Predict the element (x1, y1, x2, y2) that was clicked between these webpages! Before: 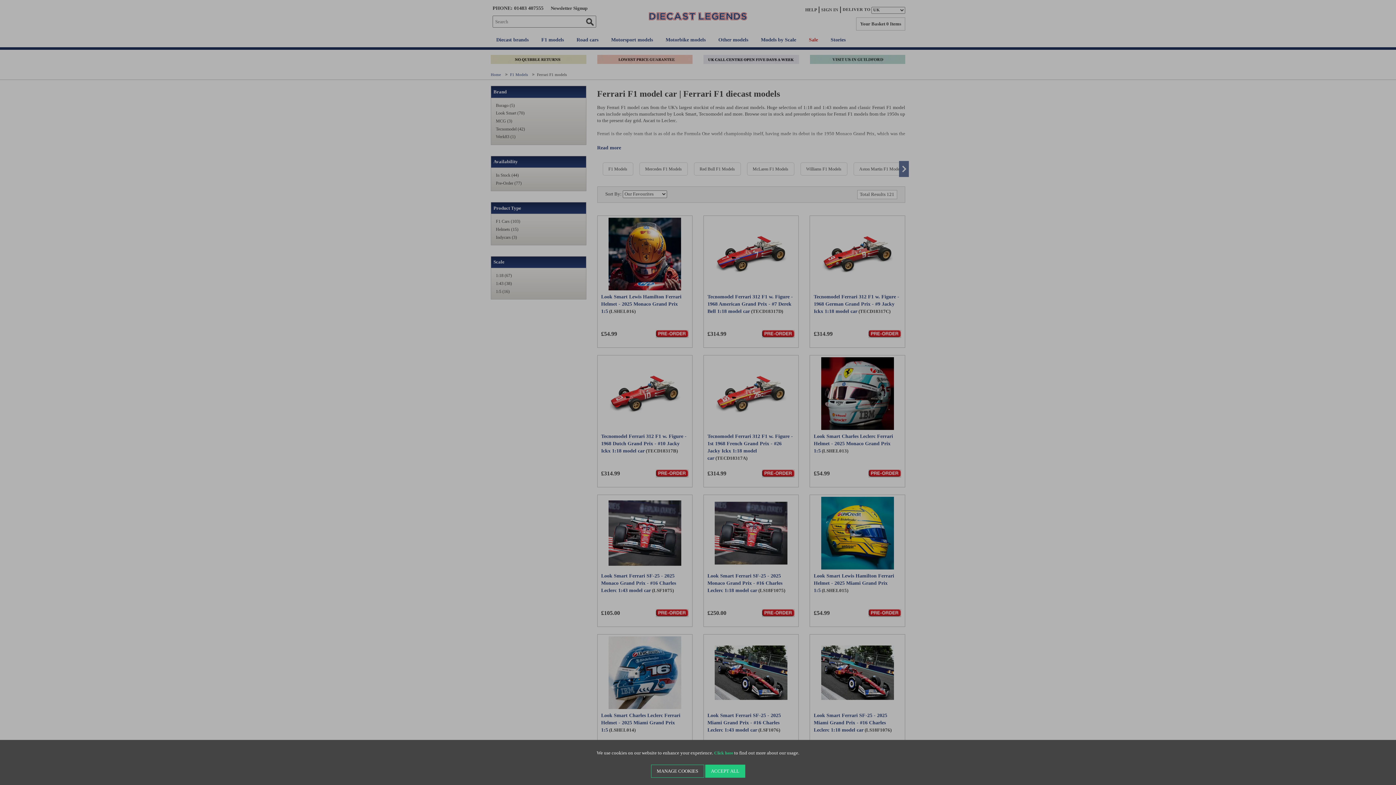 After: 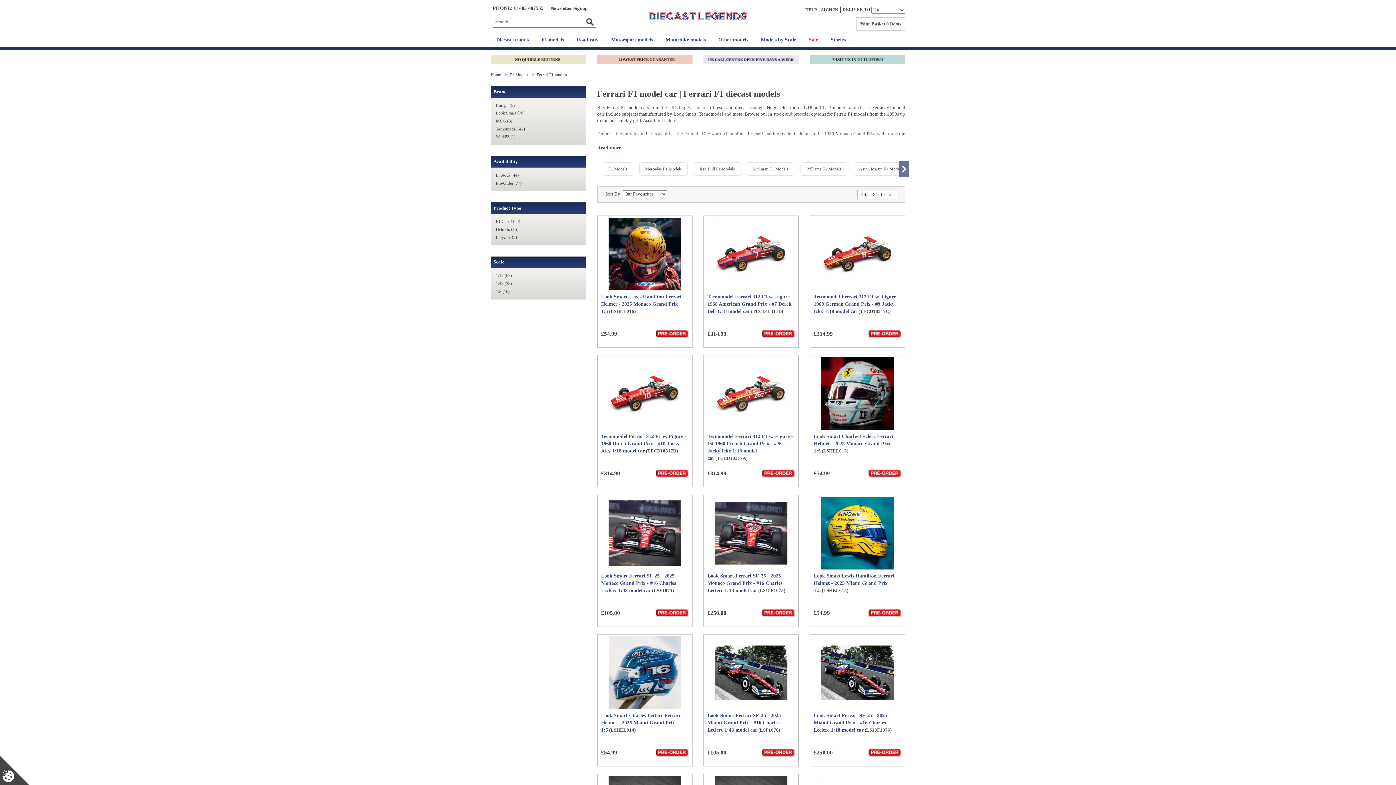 Action: bbox: (705, 765, 745, 778) label: ACCEPT ALL